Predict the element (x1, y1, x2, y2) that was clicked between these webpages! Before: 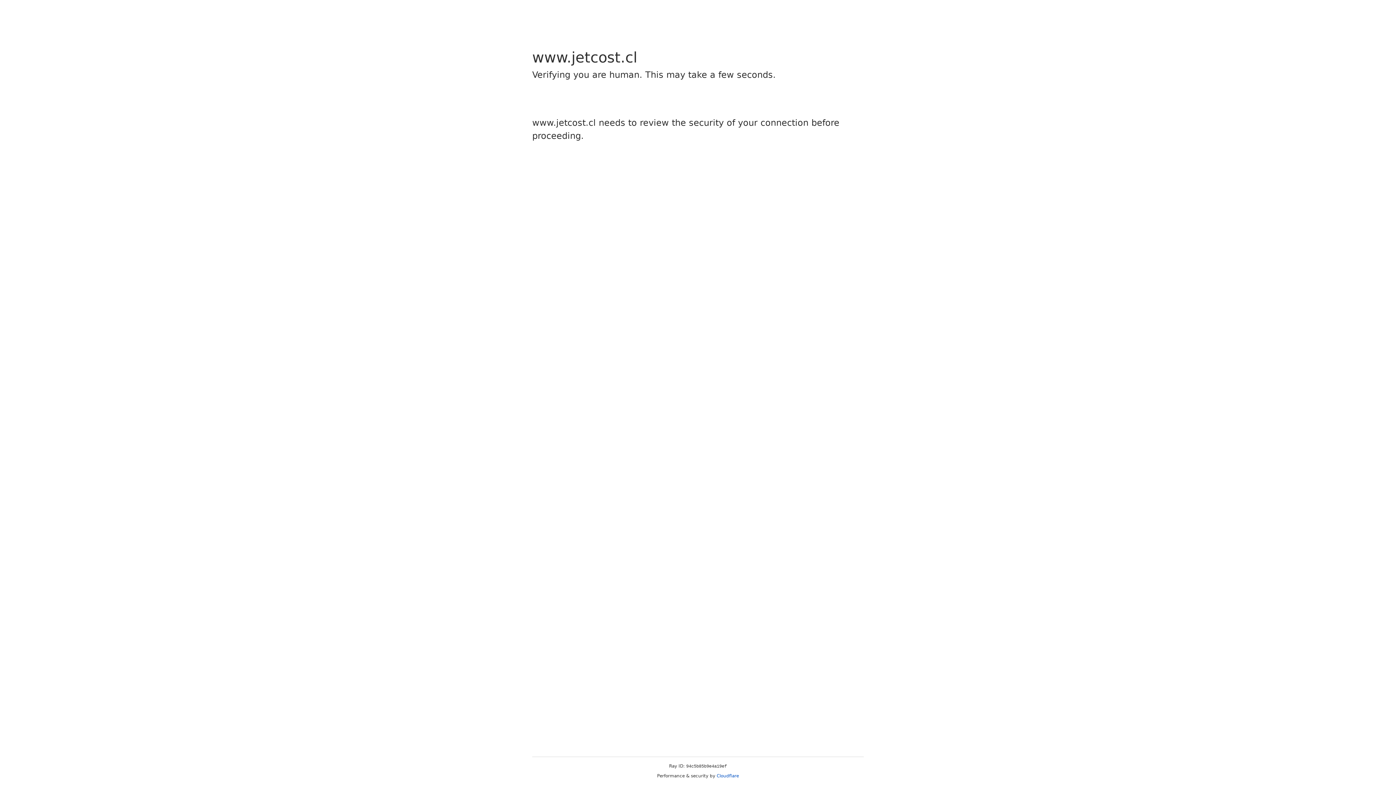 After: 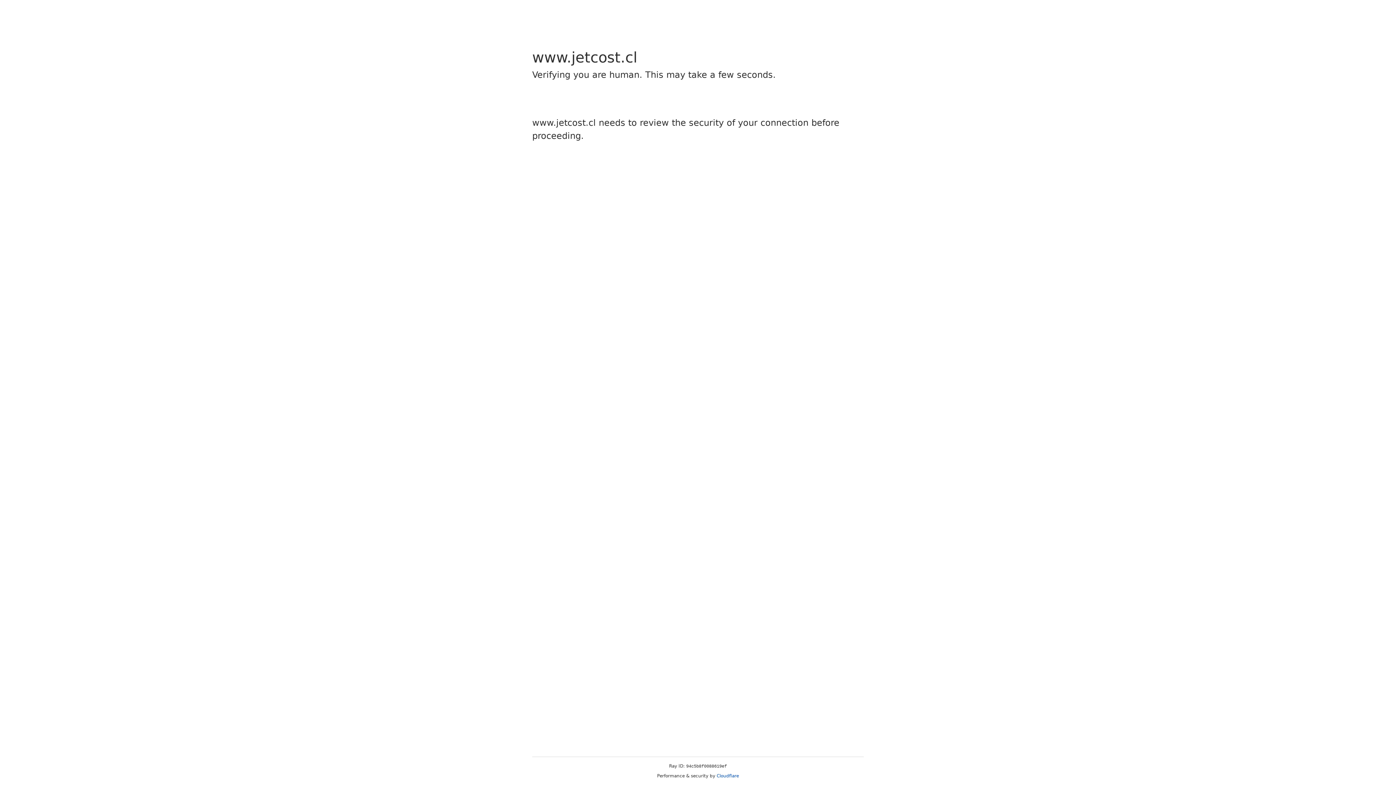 Action: label: Cloudflare bbox: (716, 773, 739, 778)